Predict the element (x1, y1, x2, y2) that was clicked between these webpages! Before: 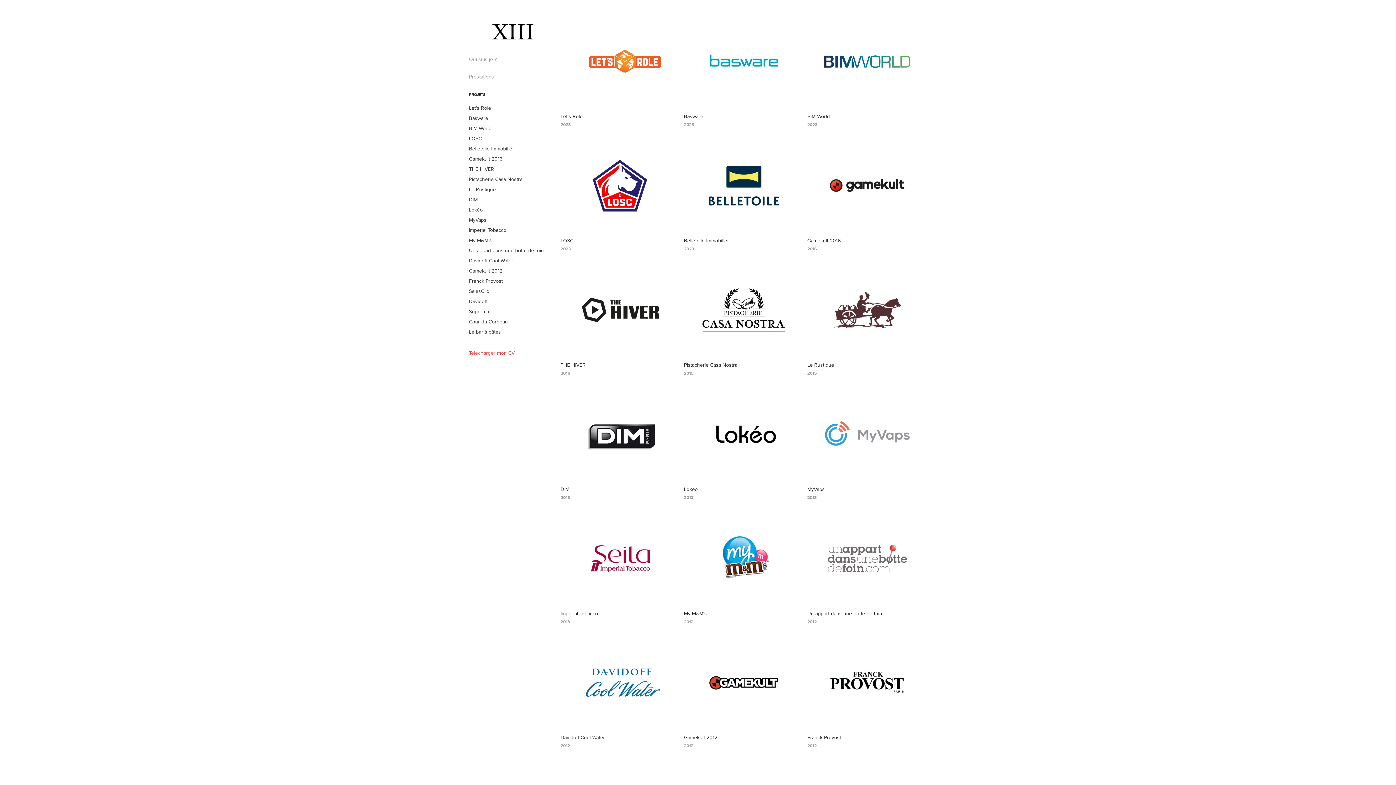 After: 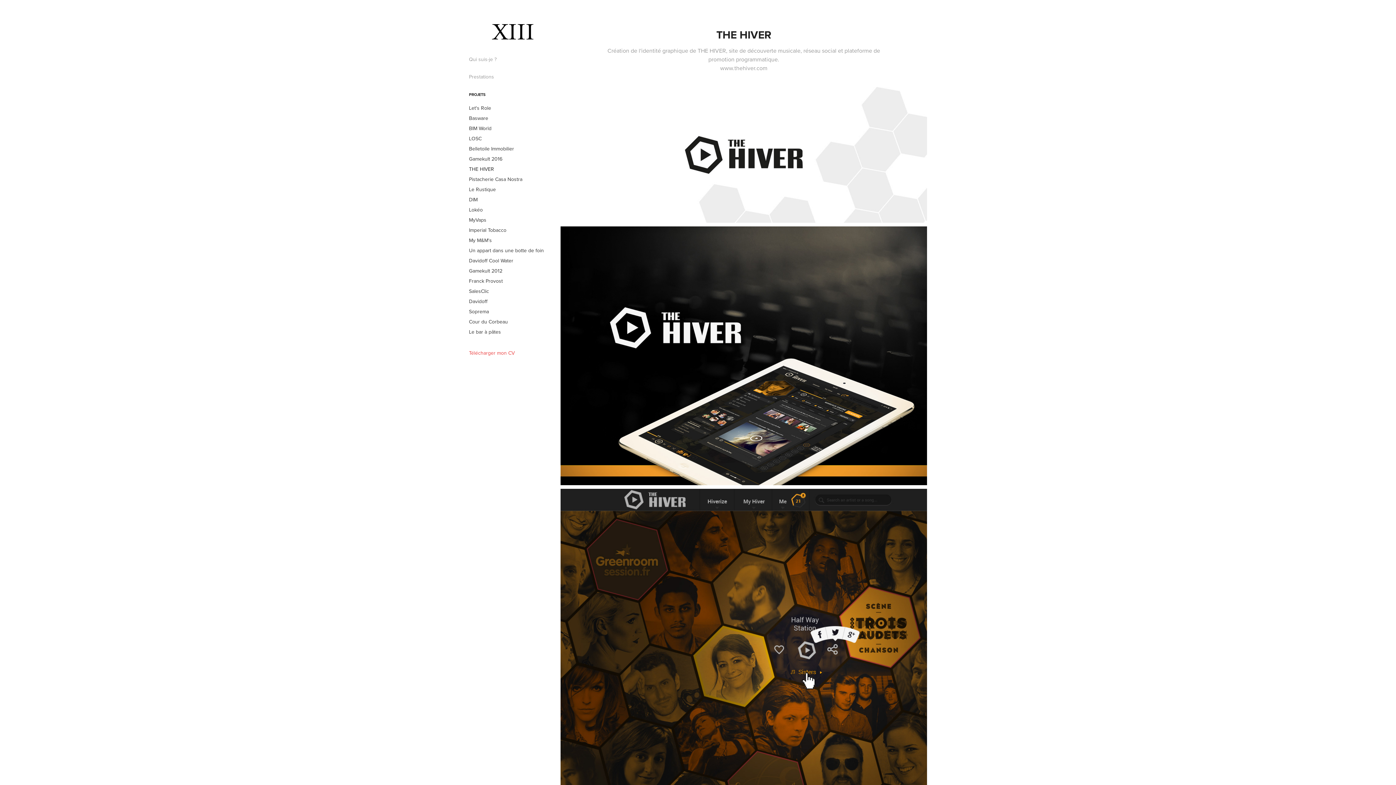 Action: bbox: (469, 165, 494, 172) label: THE HIVER